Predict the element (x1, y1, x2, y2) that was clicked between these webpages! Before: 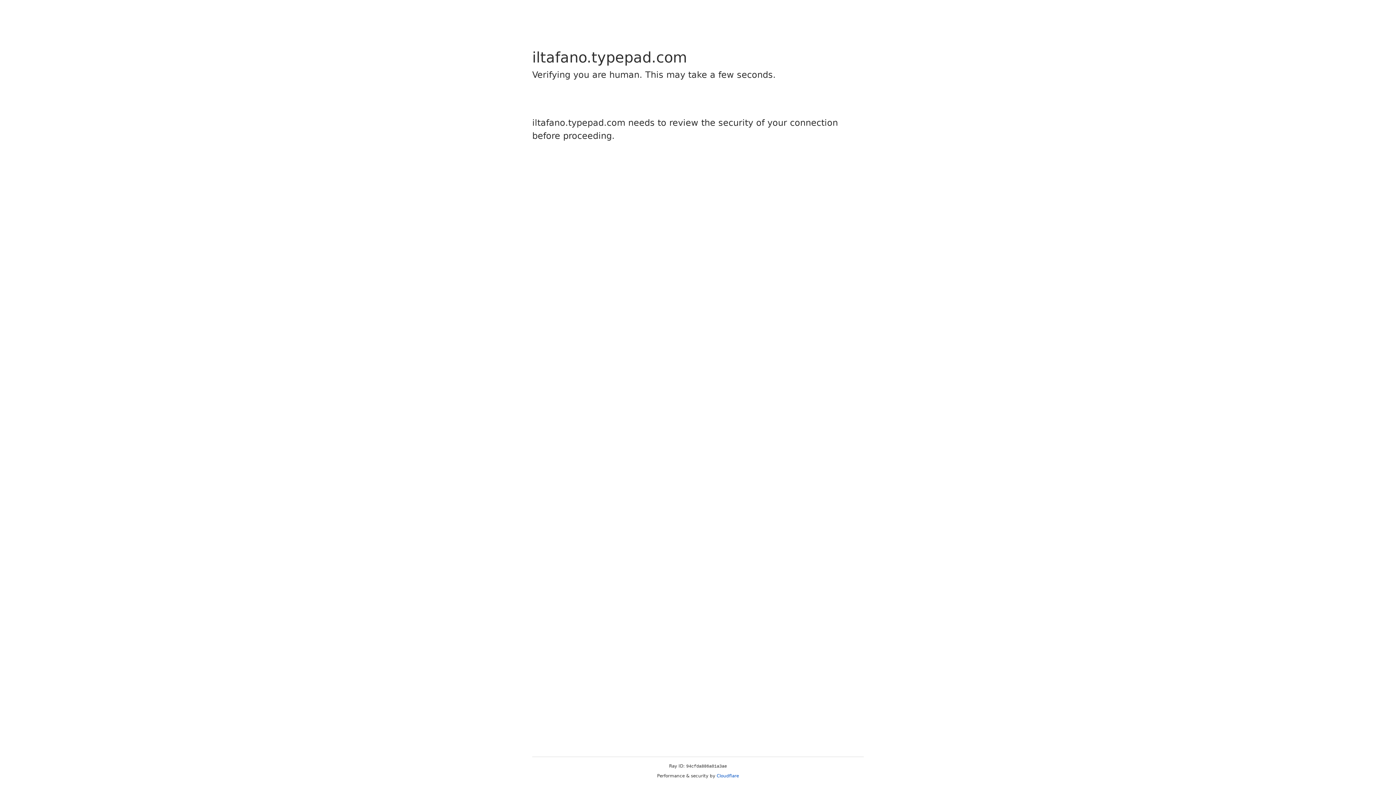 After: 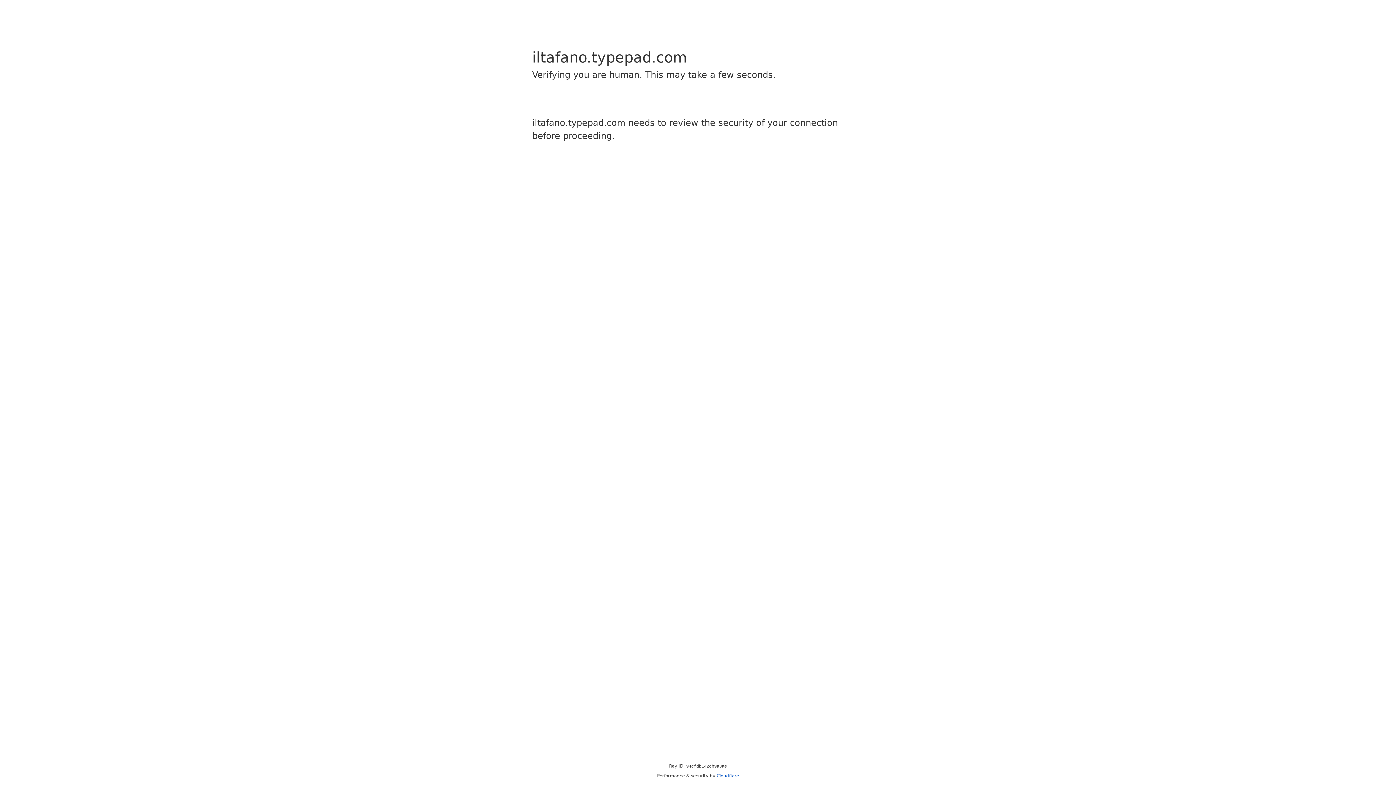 Action: bbox: (716, 773, 739, 778) label: Cloudflare